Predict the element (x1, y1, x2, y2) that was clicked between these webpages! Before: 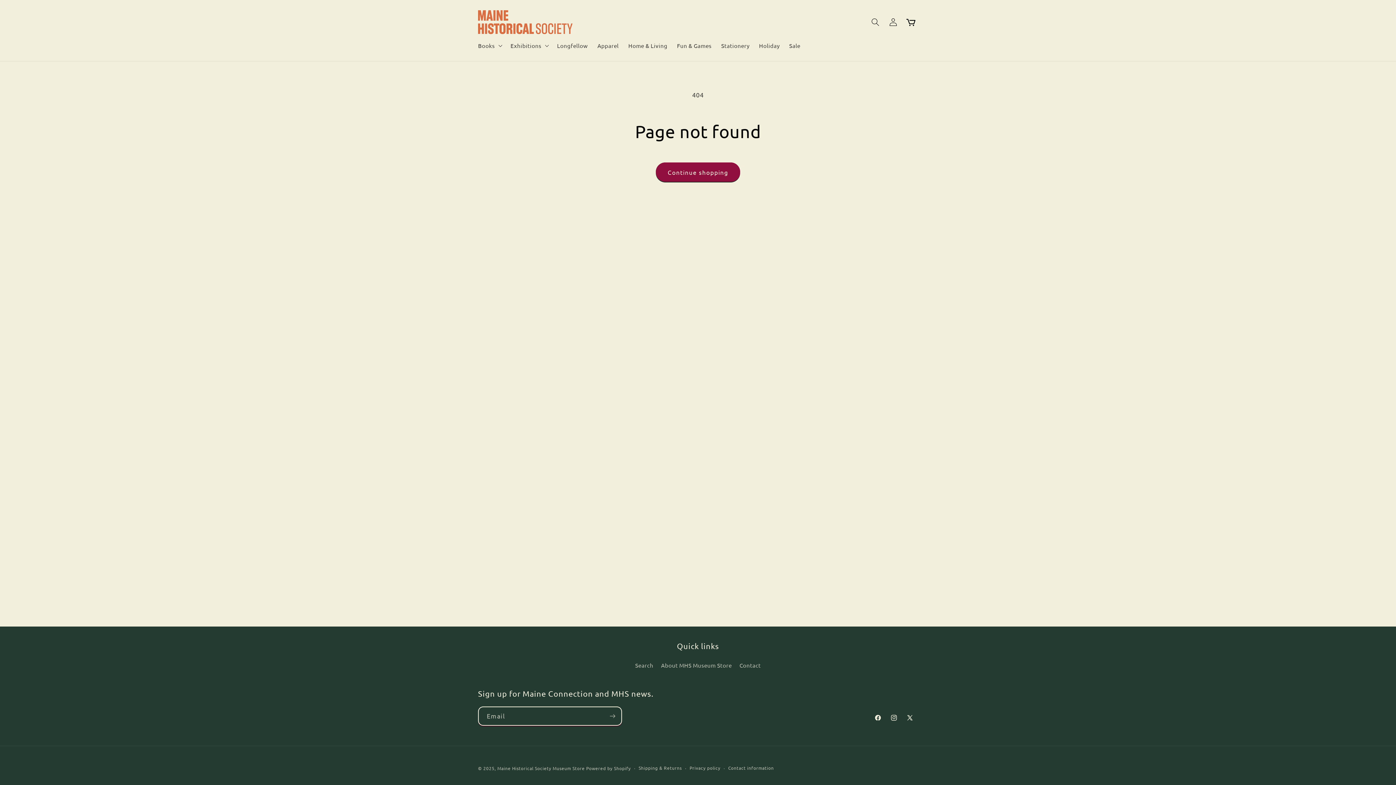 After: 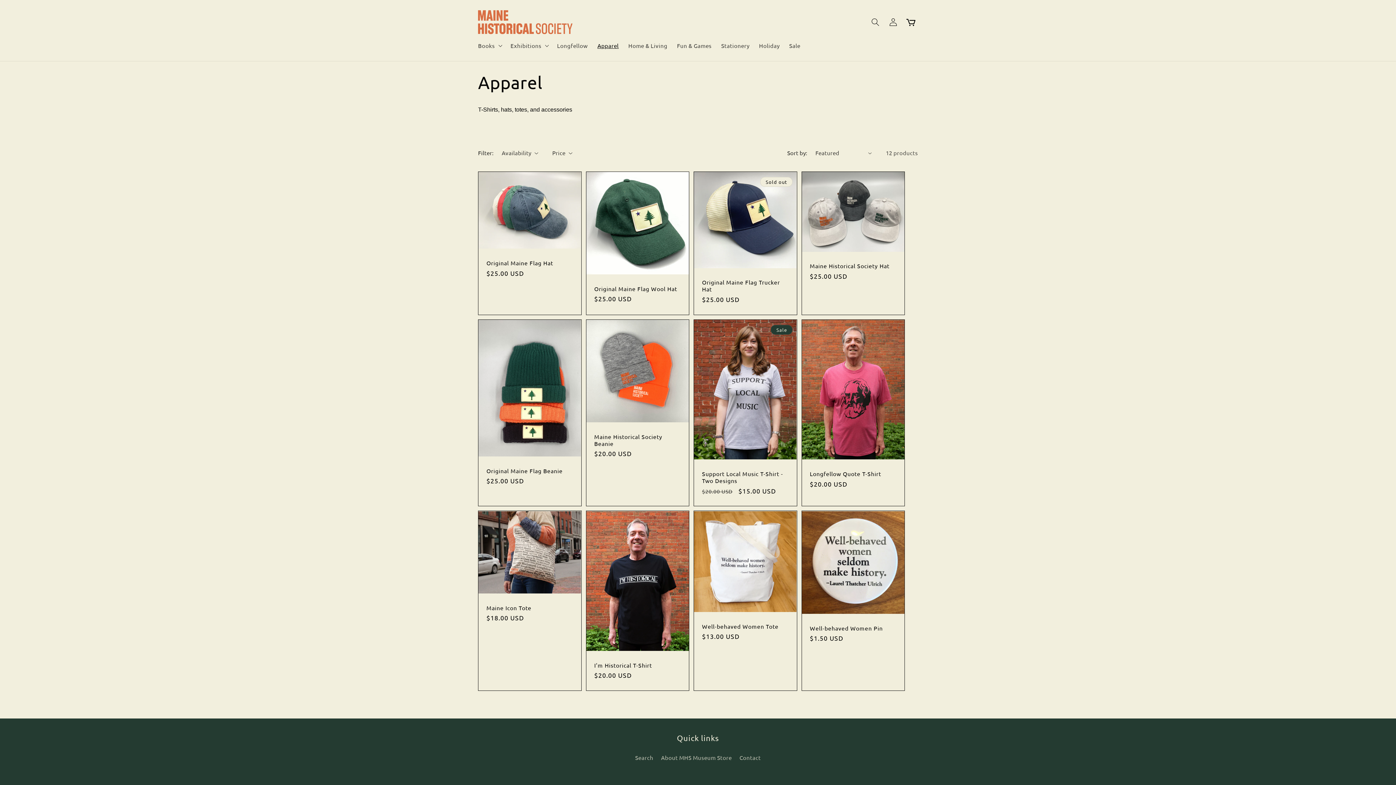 Action: label: Apparel bbox: (592, 37, 623, 53)